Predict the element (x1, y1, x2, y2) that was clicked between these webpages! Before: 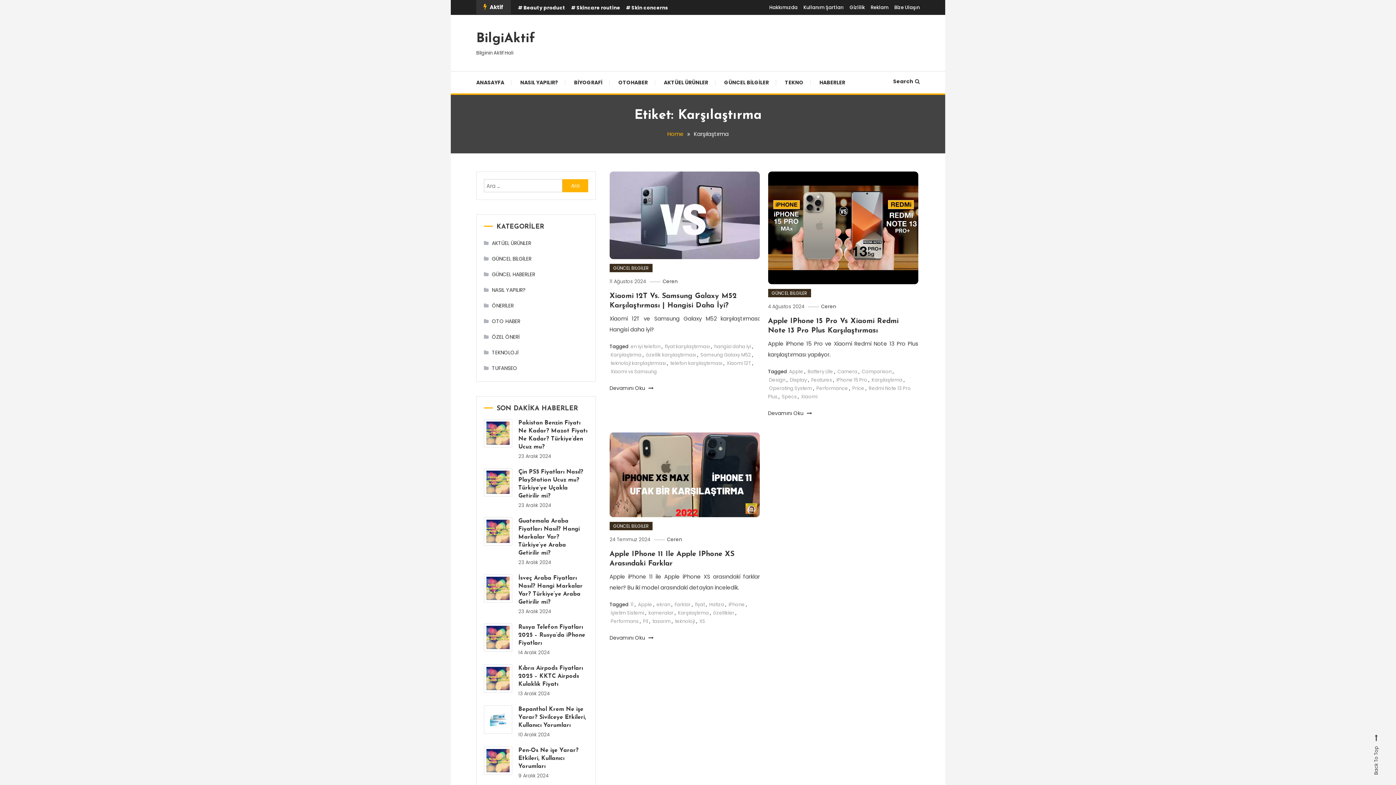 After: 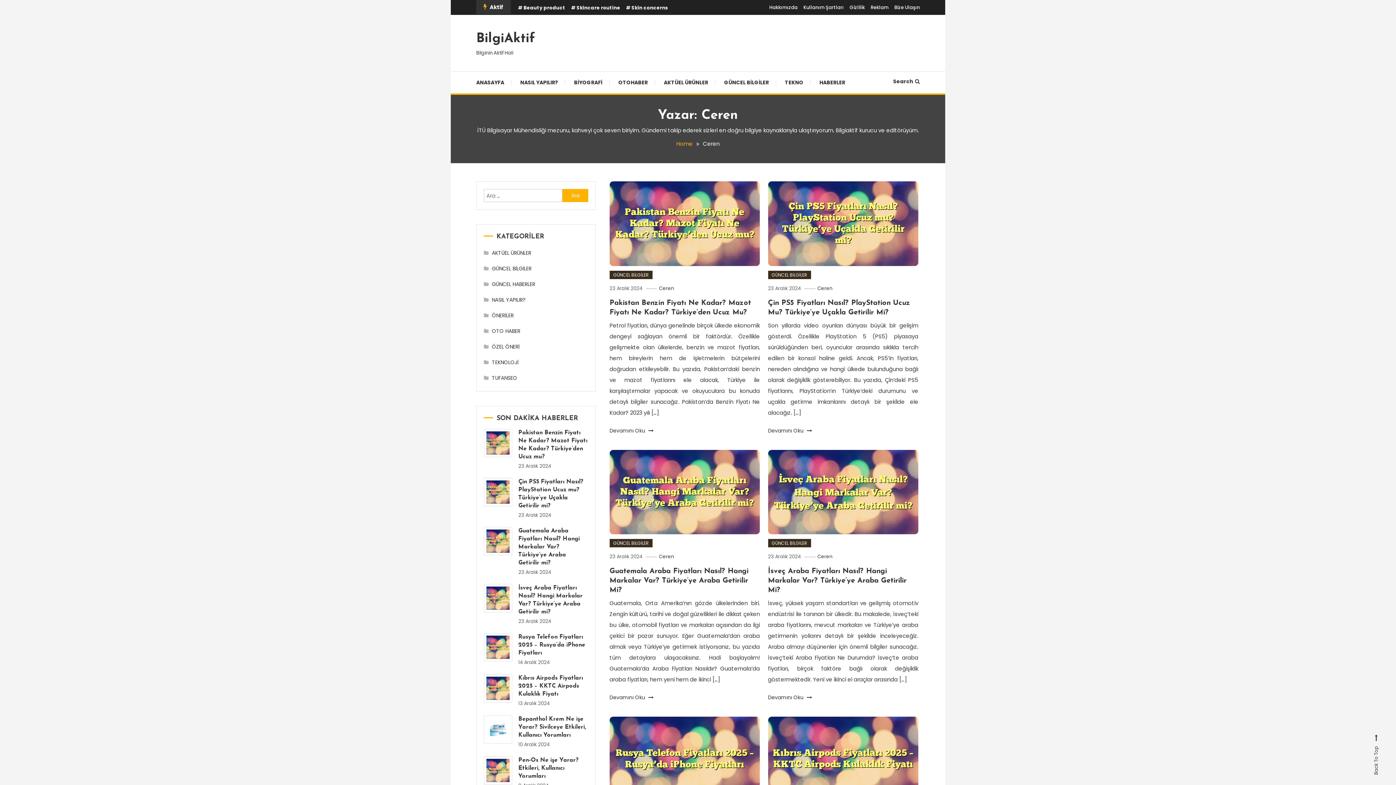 Action: bbox: (821, 303, 836, 310) label: Ceren